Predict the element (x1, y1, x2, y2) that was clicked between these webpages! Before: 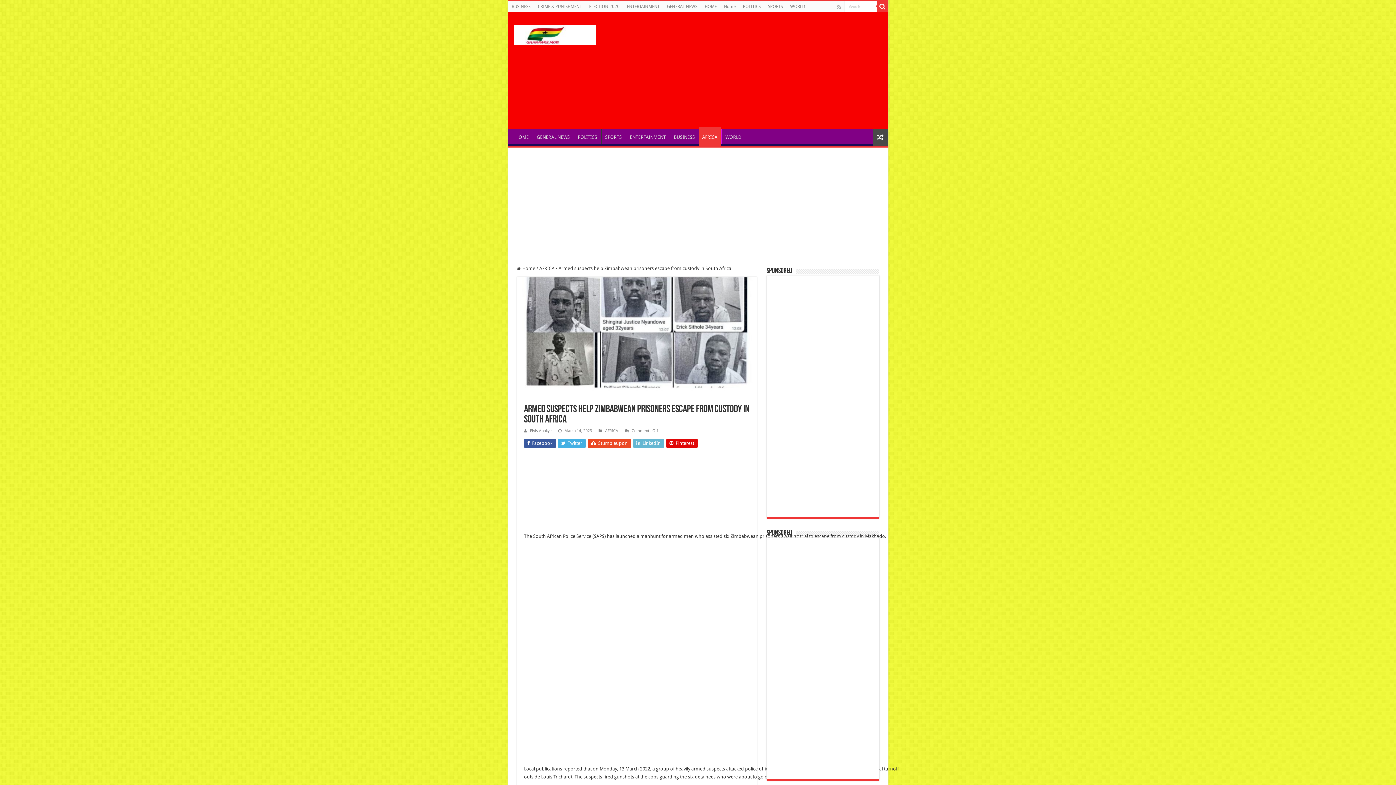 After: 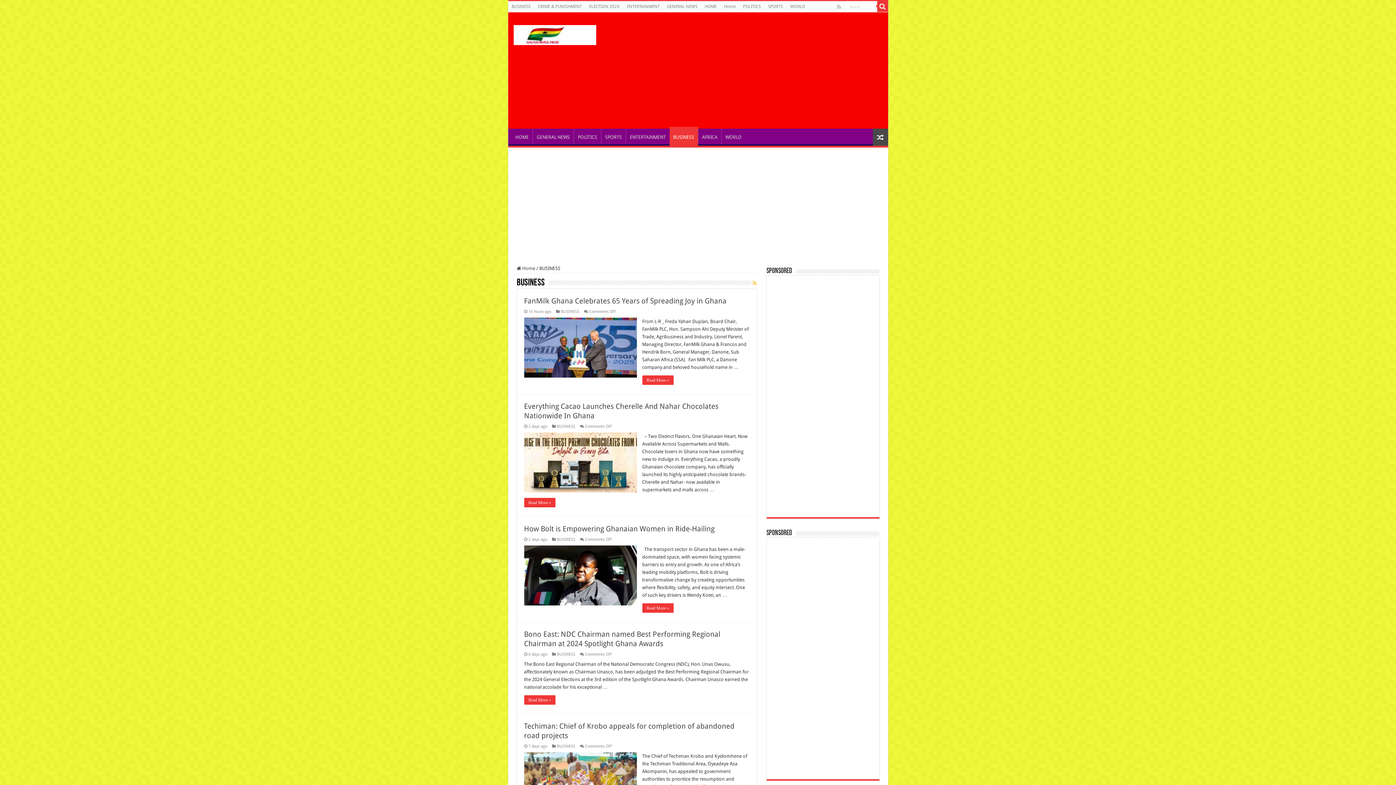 Action: label: BUSINESS bbox: (670, 128, 698, 144)